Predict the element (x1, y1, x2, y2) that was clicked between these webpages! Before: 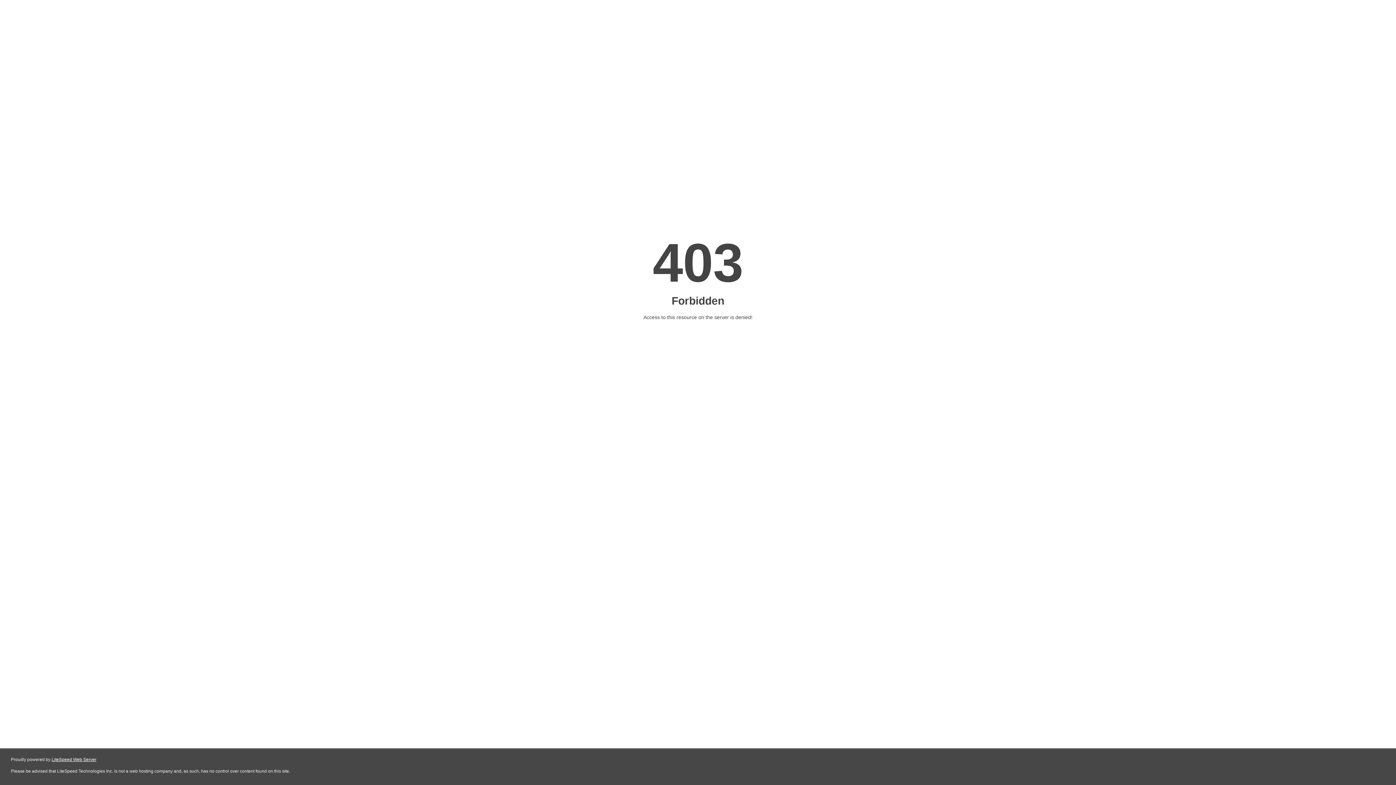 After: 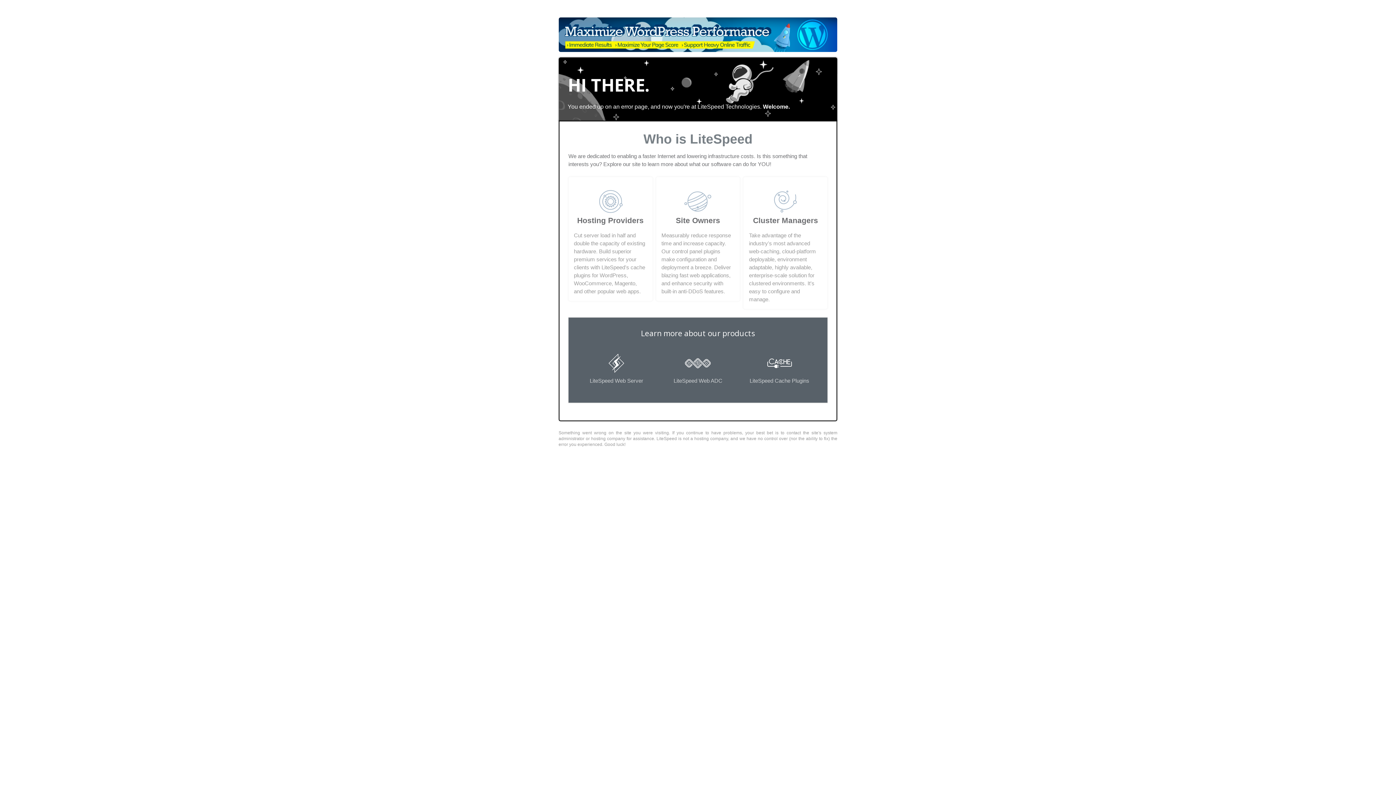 Action: label: LiteSpeed Web Server bbox: (51, 757, 96, 762)